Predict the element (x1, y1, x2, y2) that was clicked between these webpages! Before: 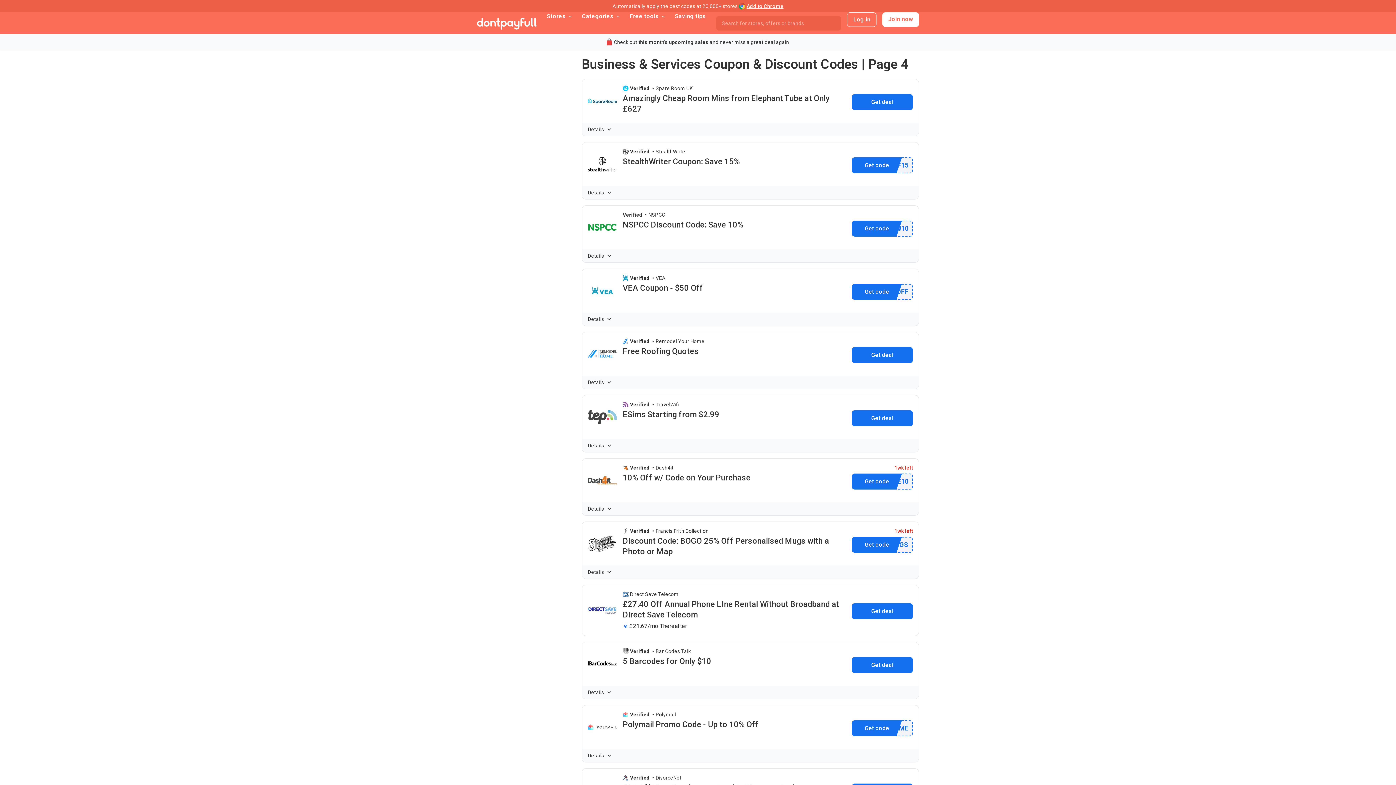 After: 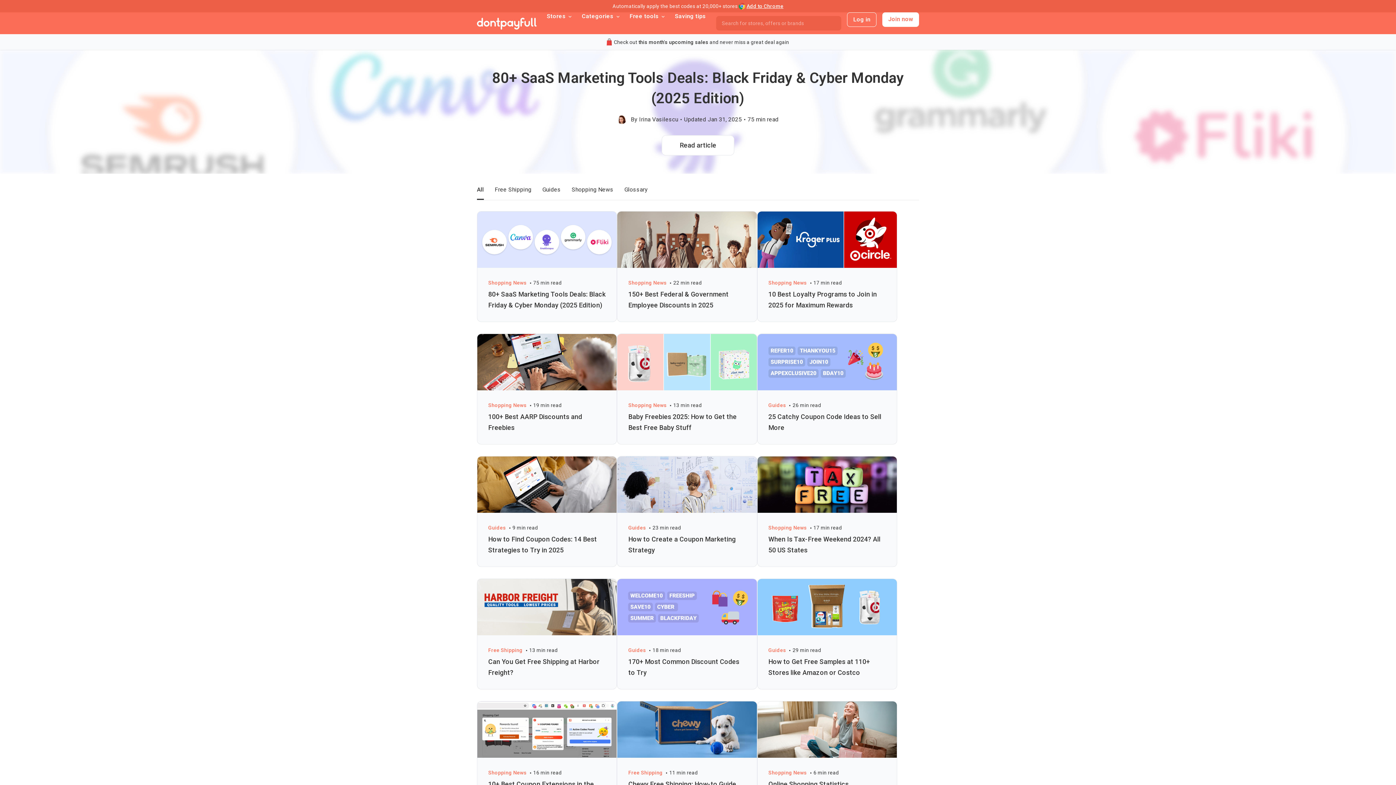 Action: bbox: (675, 12, 706, 19) label: Saving tips